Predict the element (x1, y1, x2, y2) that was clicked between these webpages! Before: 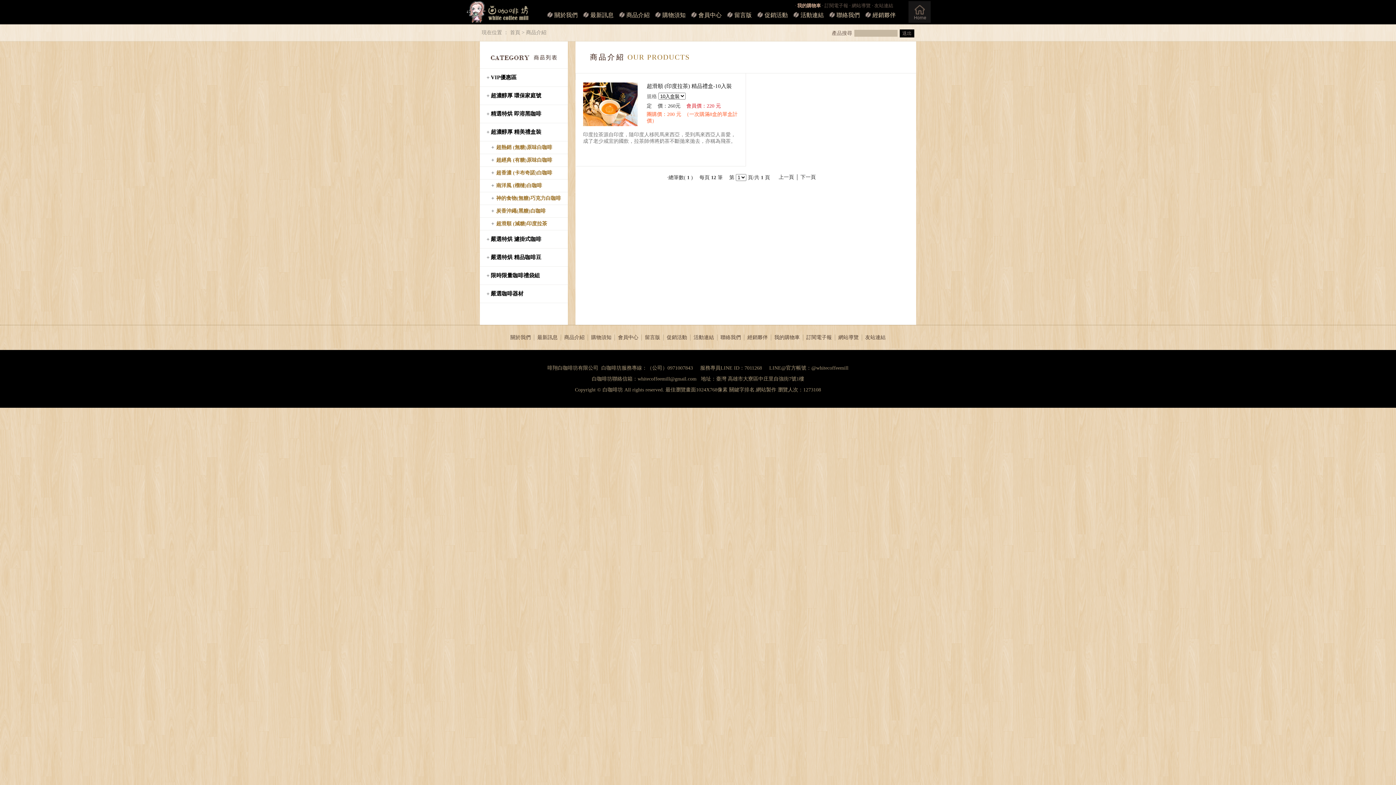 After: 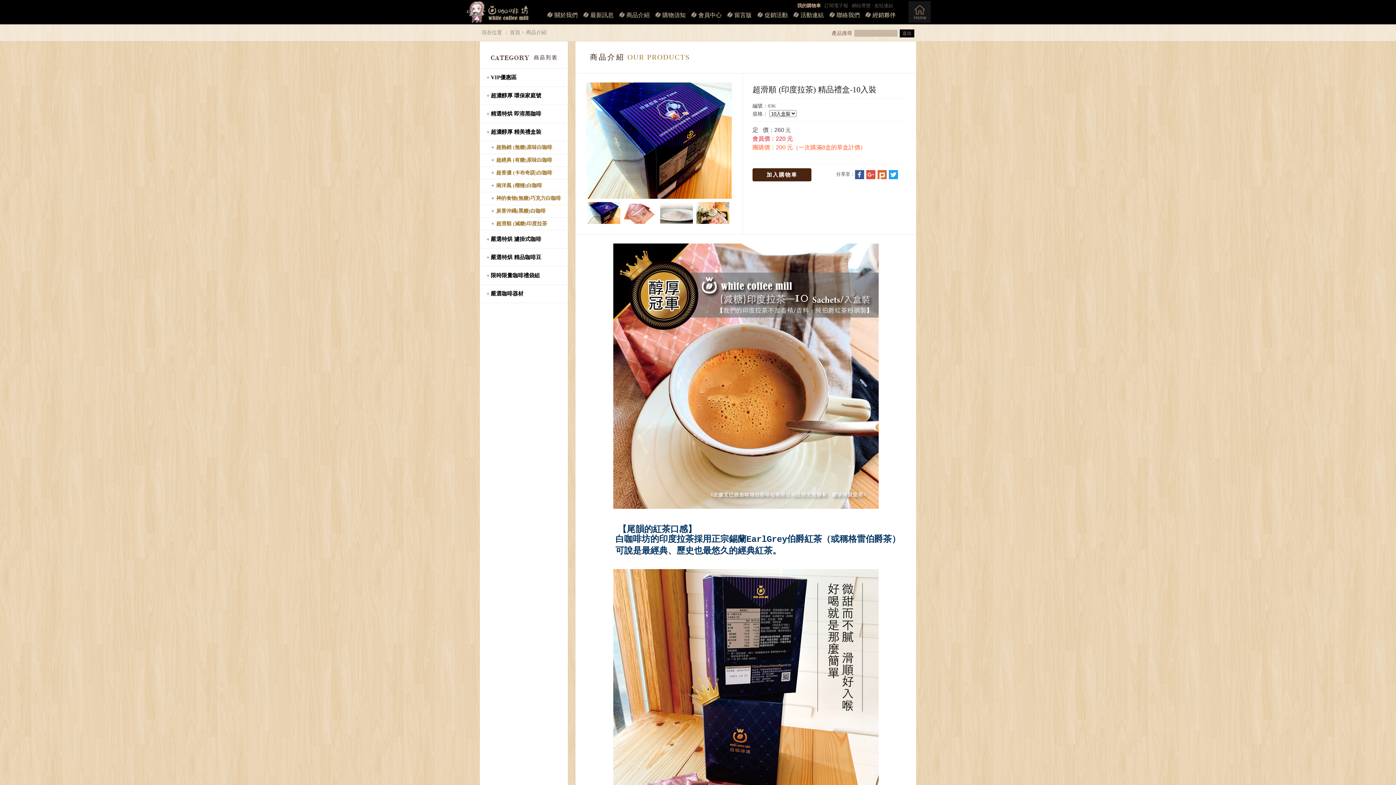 Action: bbox: (646, 83, 732, 89) label: 超滑順 (印度拉茶) 精品禮盒-10入裝